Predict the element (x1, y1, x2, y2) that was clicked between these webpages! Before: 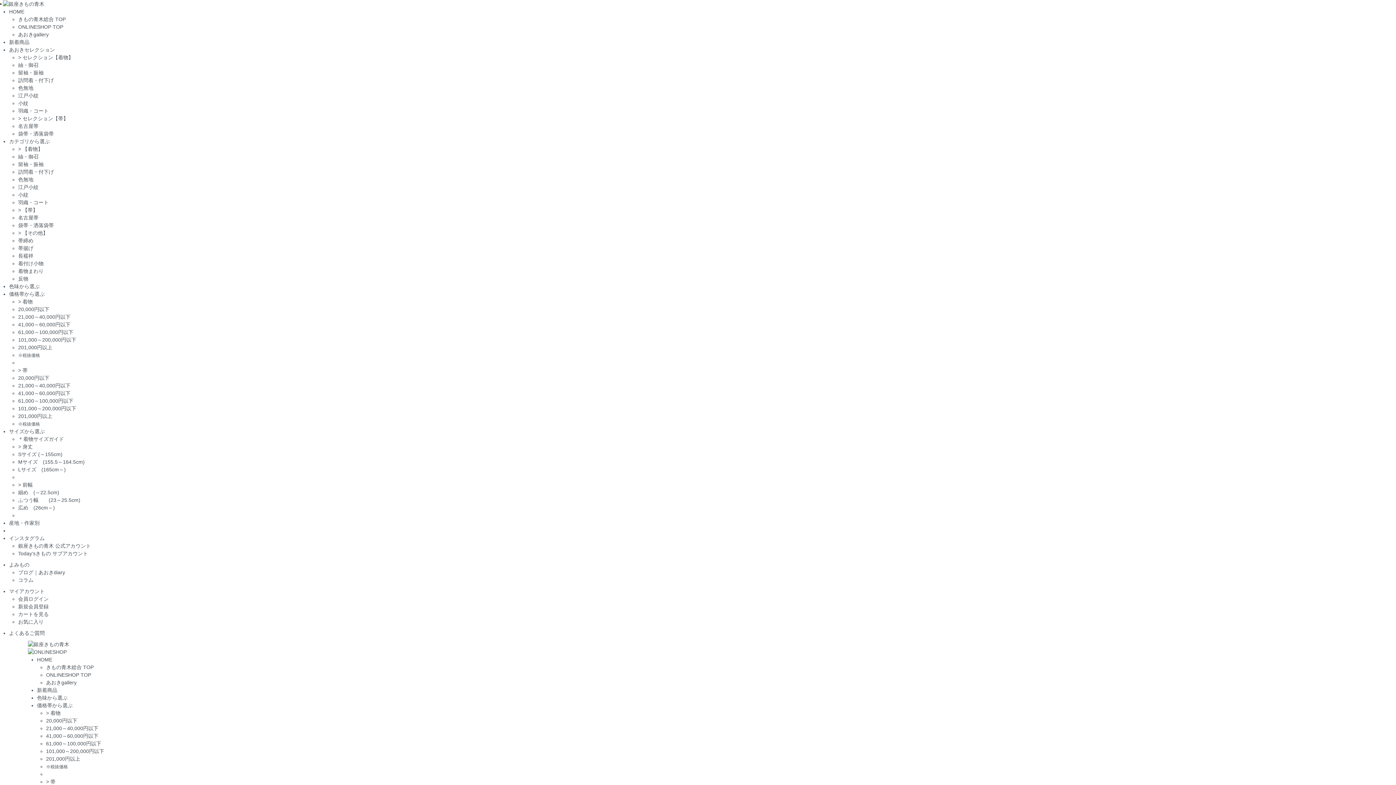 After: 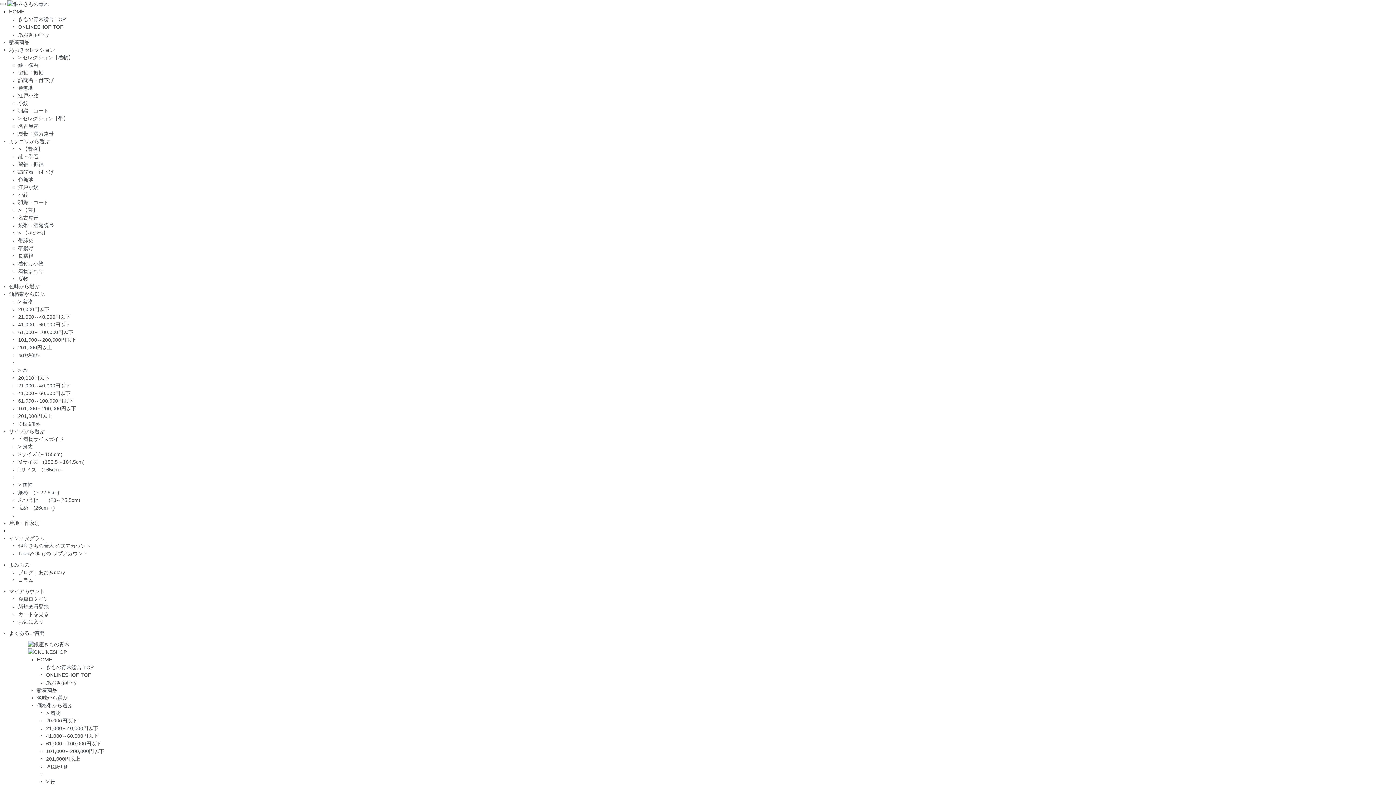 Action: bbox: (18, 153, 38, 159) label: 紬・御召